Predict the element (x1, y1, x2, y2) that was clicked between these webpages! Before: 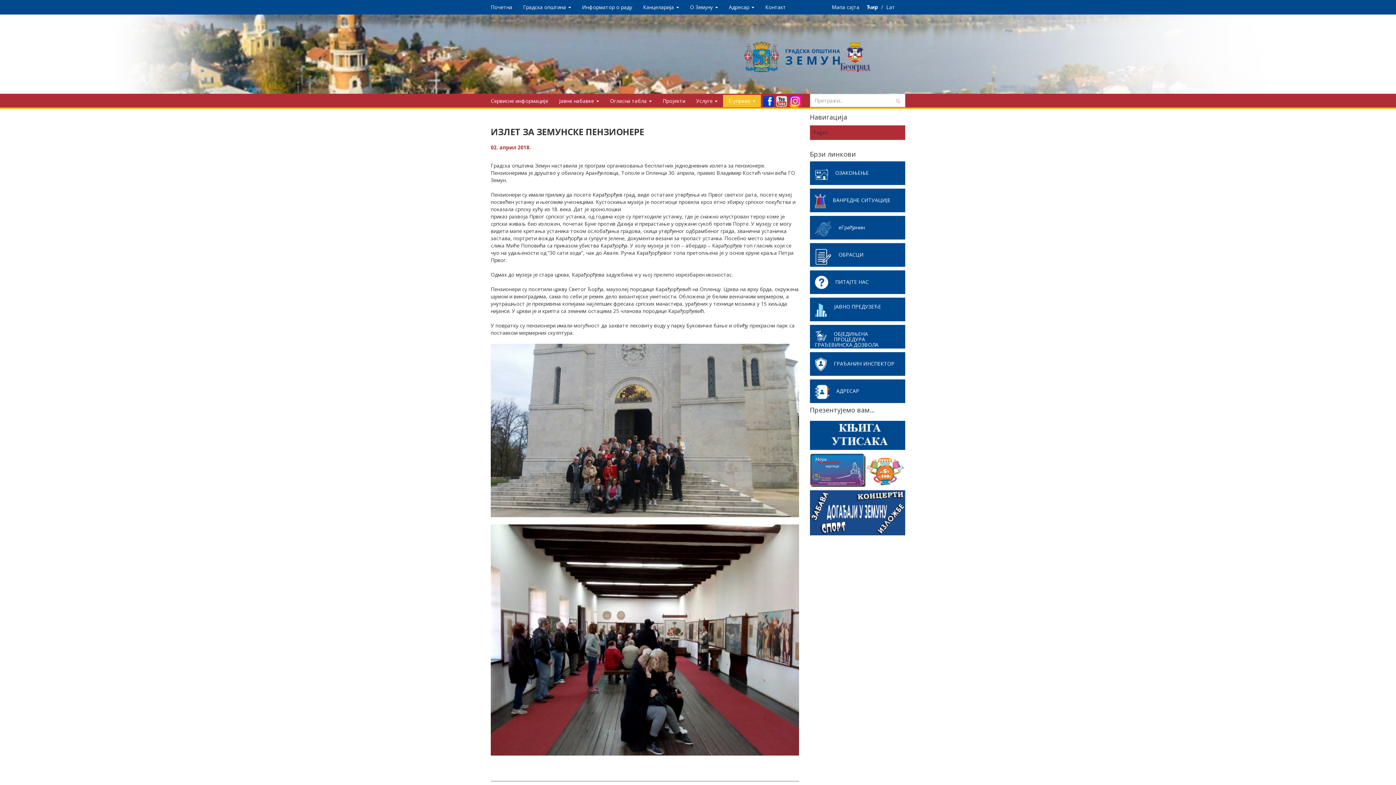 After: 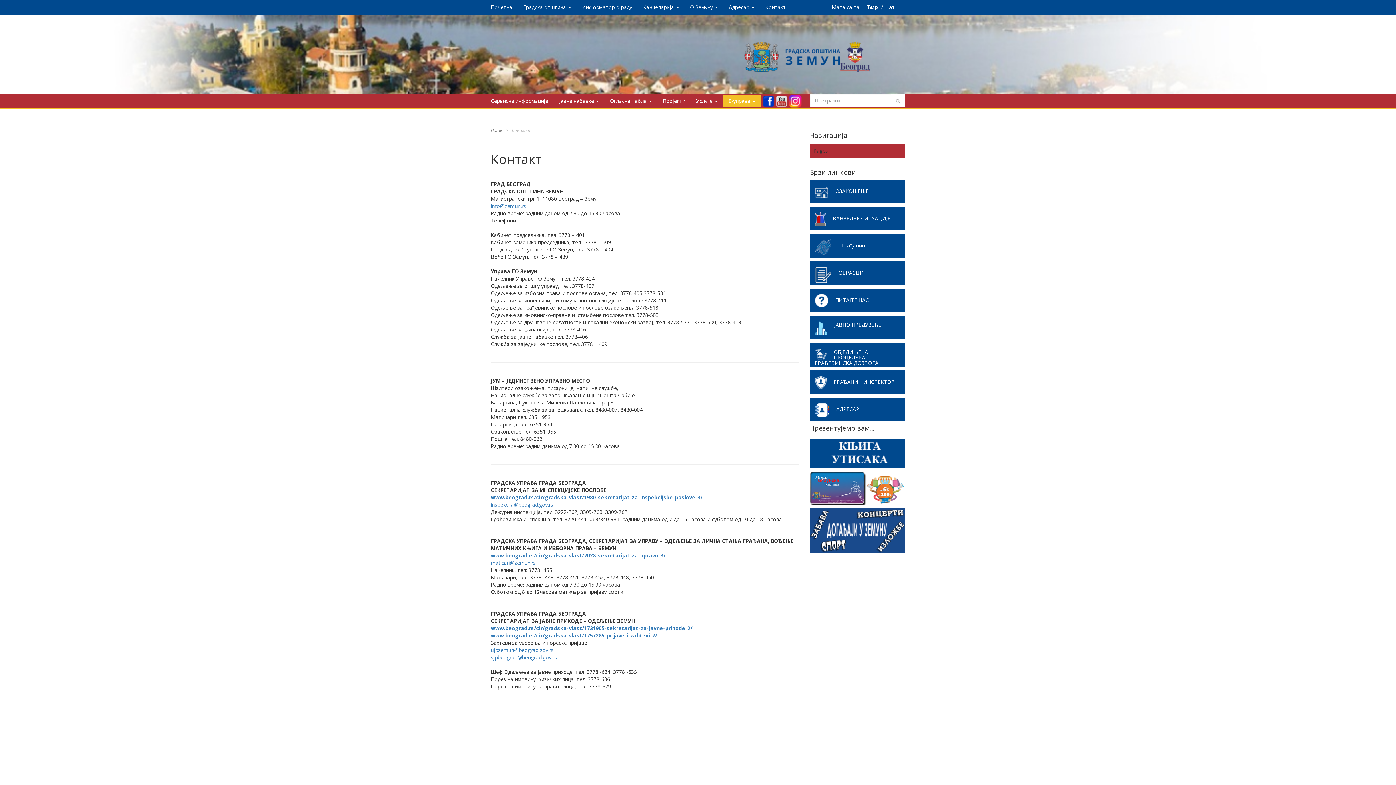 Action: label: Контакт bbox: (760, 0, 791, 14)